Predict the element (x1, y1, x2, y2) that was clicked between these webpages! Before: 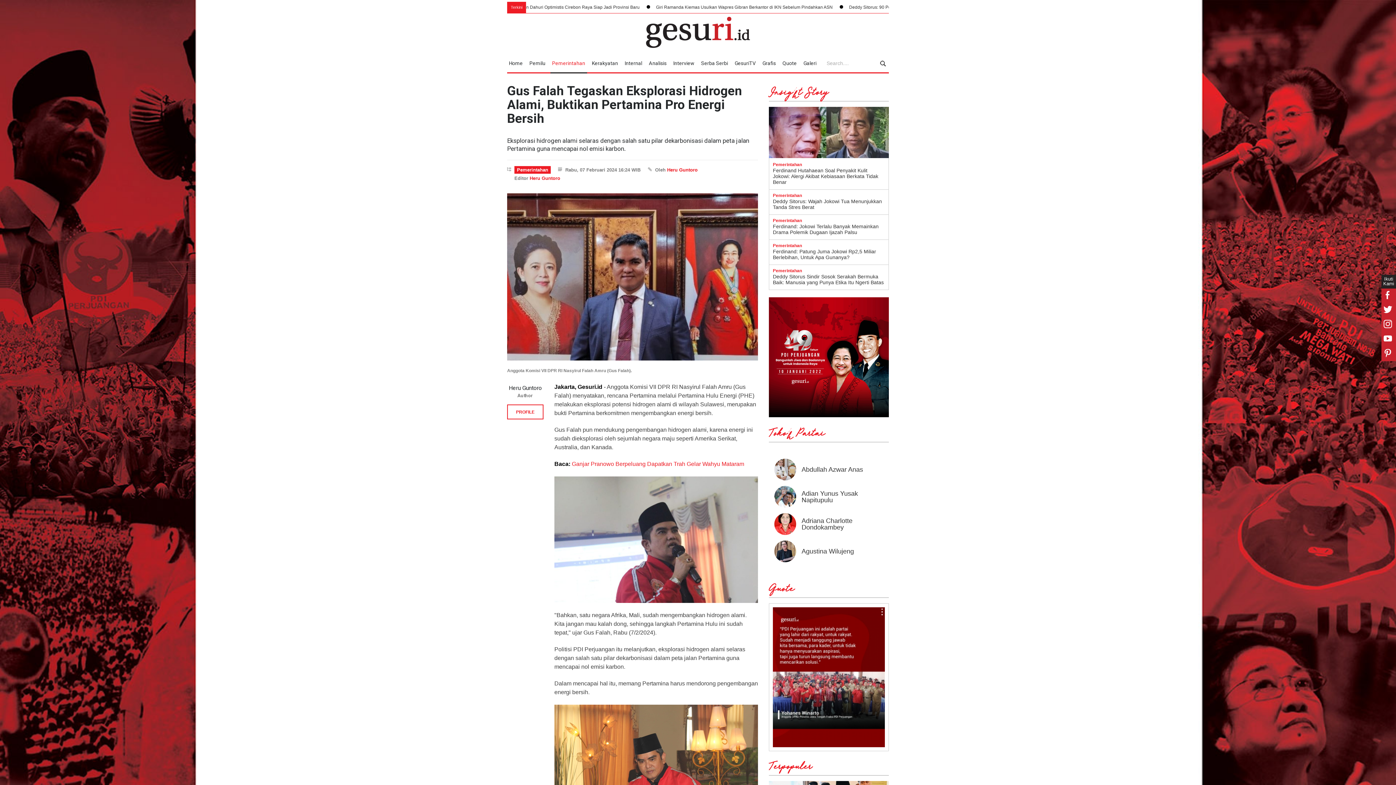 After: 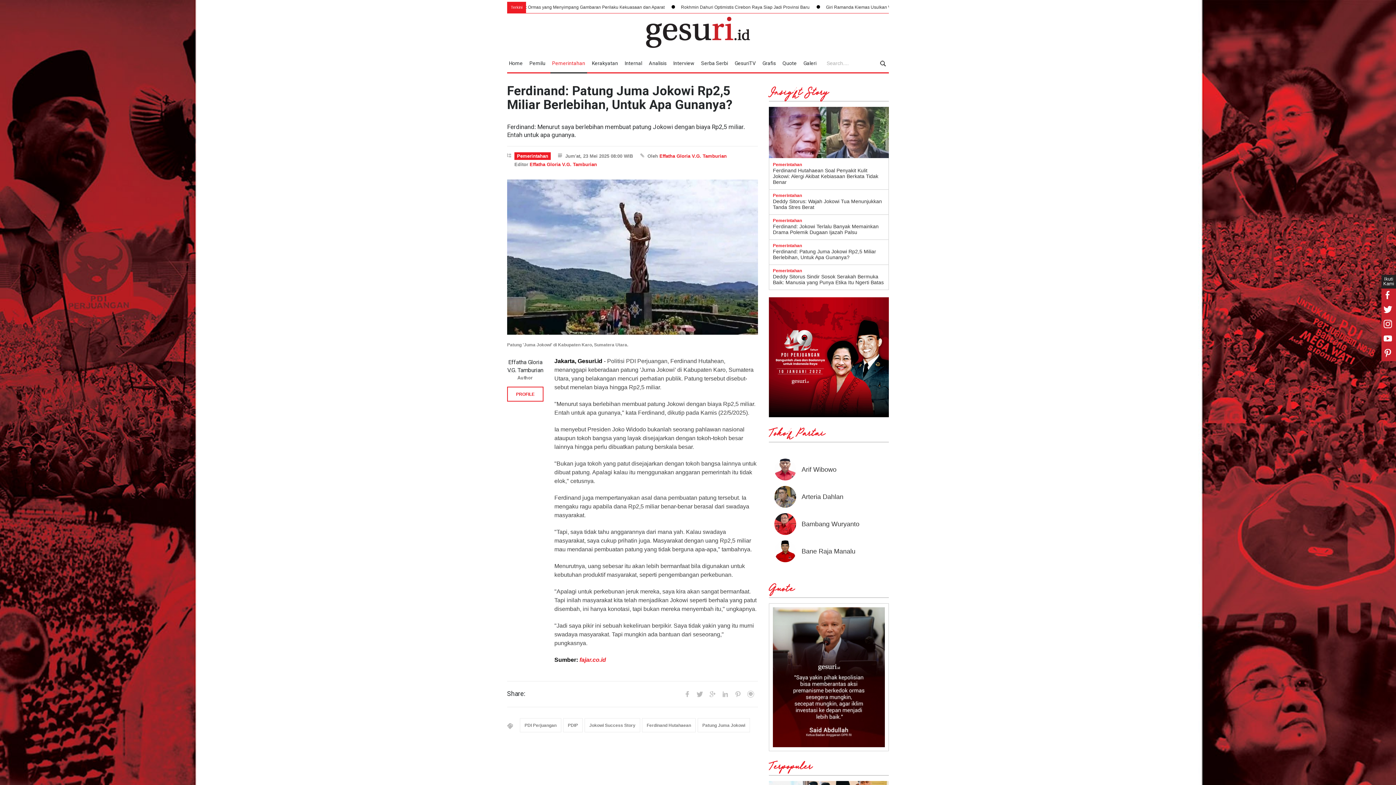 Action: label: Ferdinand: Patung Juma Jokowi Rp2,5 Miliar Berlebihan, Untuk Apa Gunanya? bbox: (773, 248, 876, 260)